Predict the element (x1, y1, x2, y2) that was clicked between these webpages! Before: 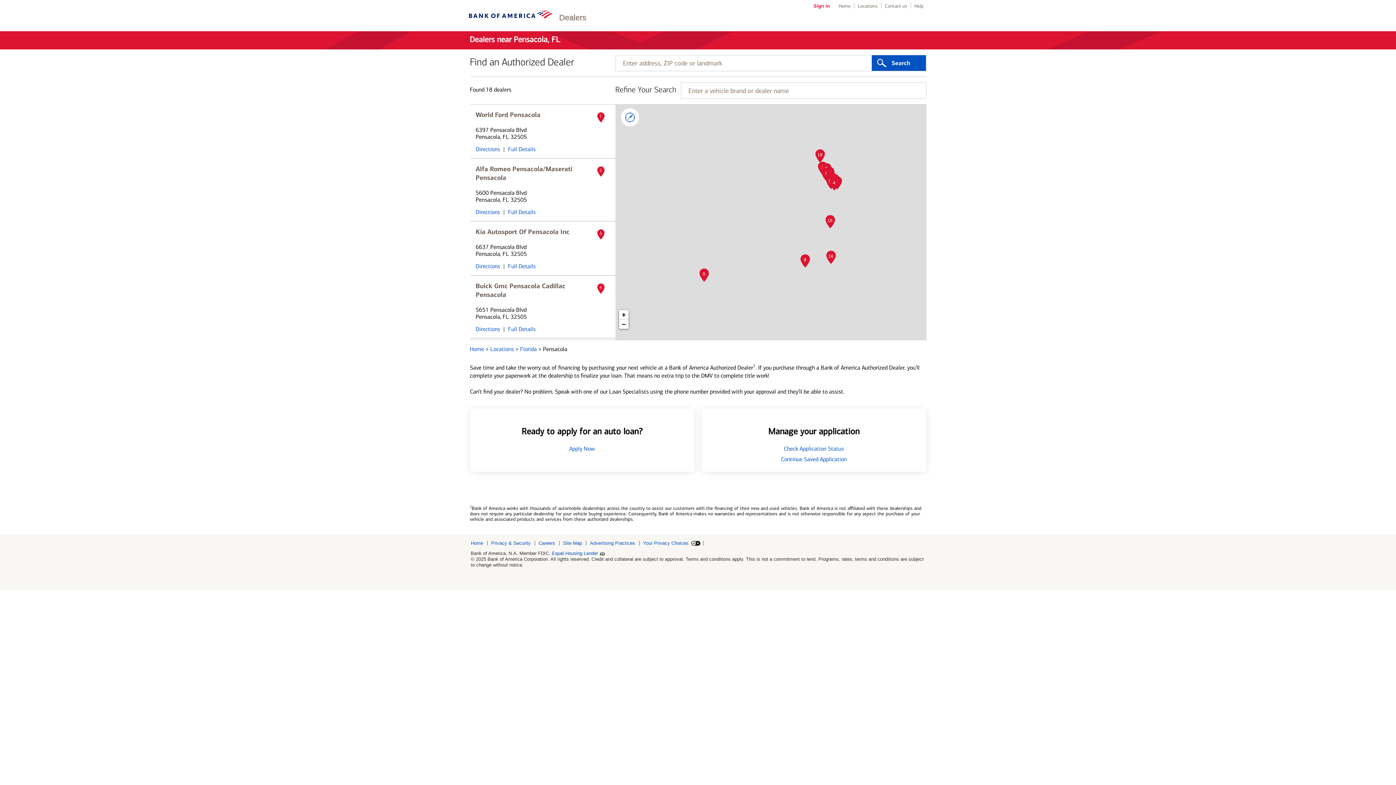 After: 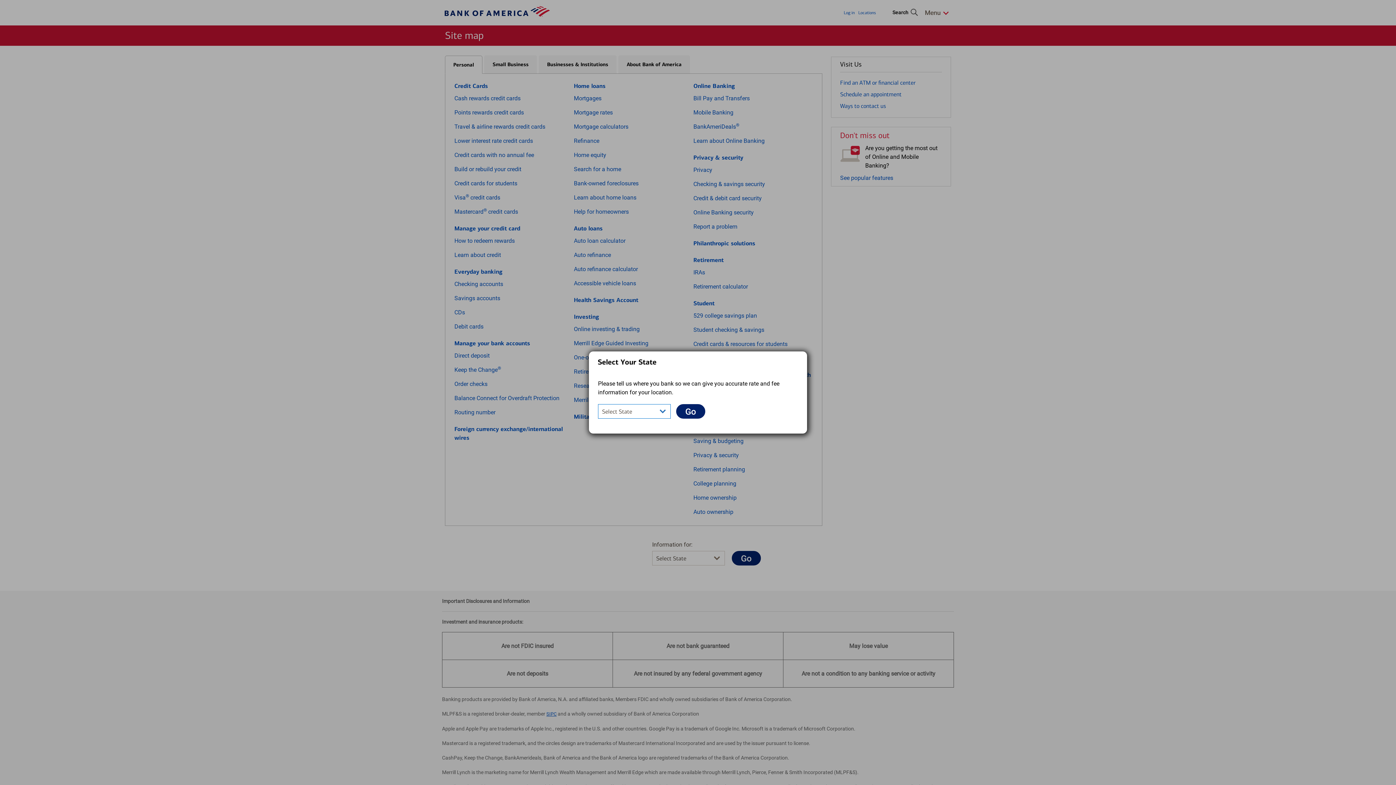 Action: bbox: (563, 541, 586, 545) label: Site Map